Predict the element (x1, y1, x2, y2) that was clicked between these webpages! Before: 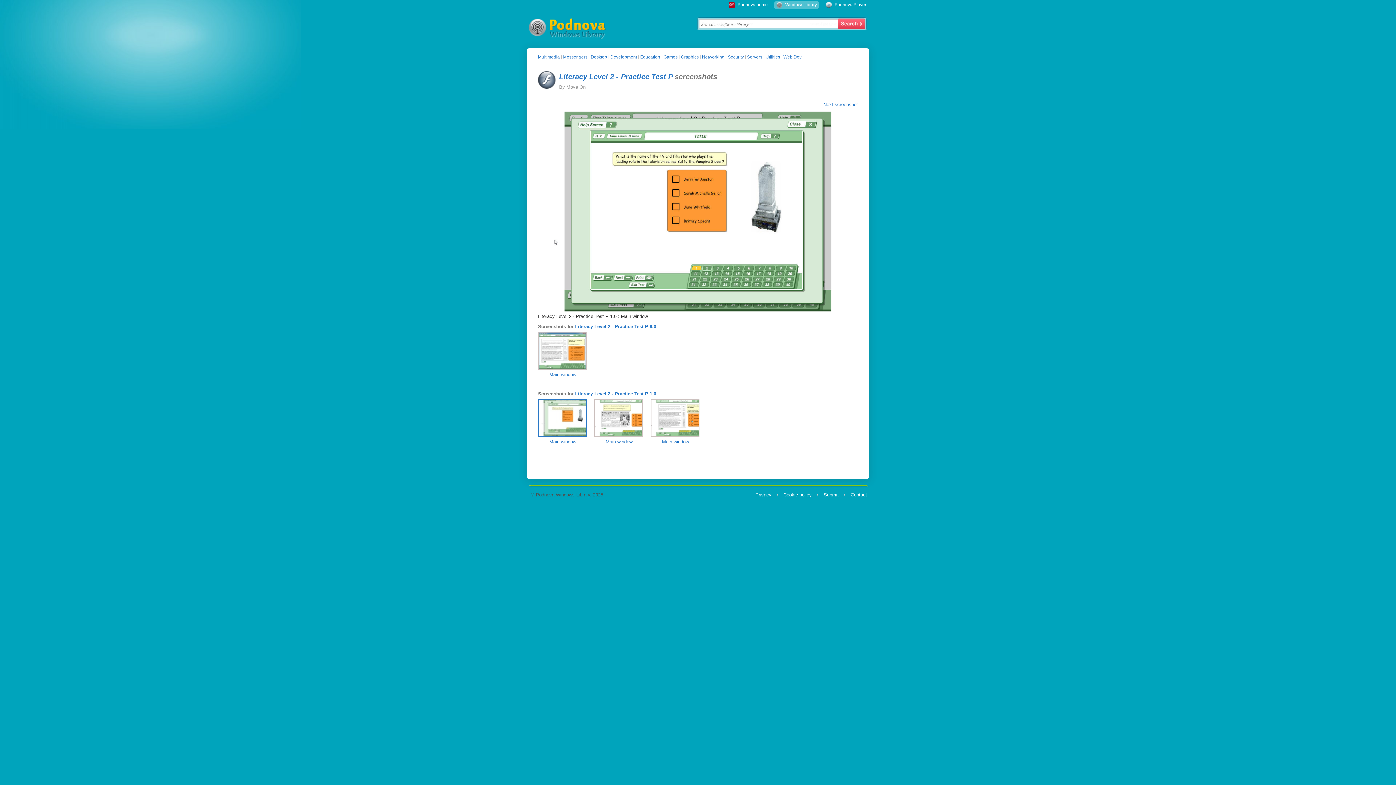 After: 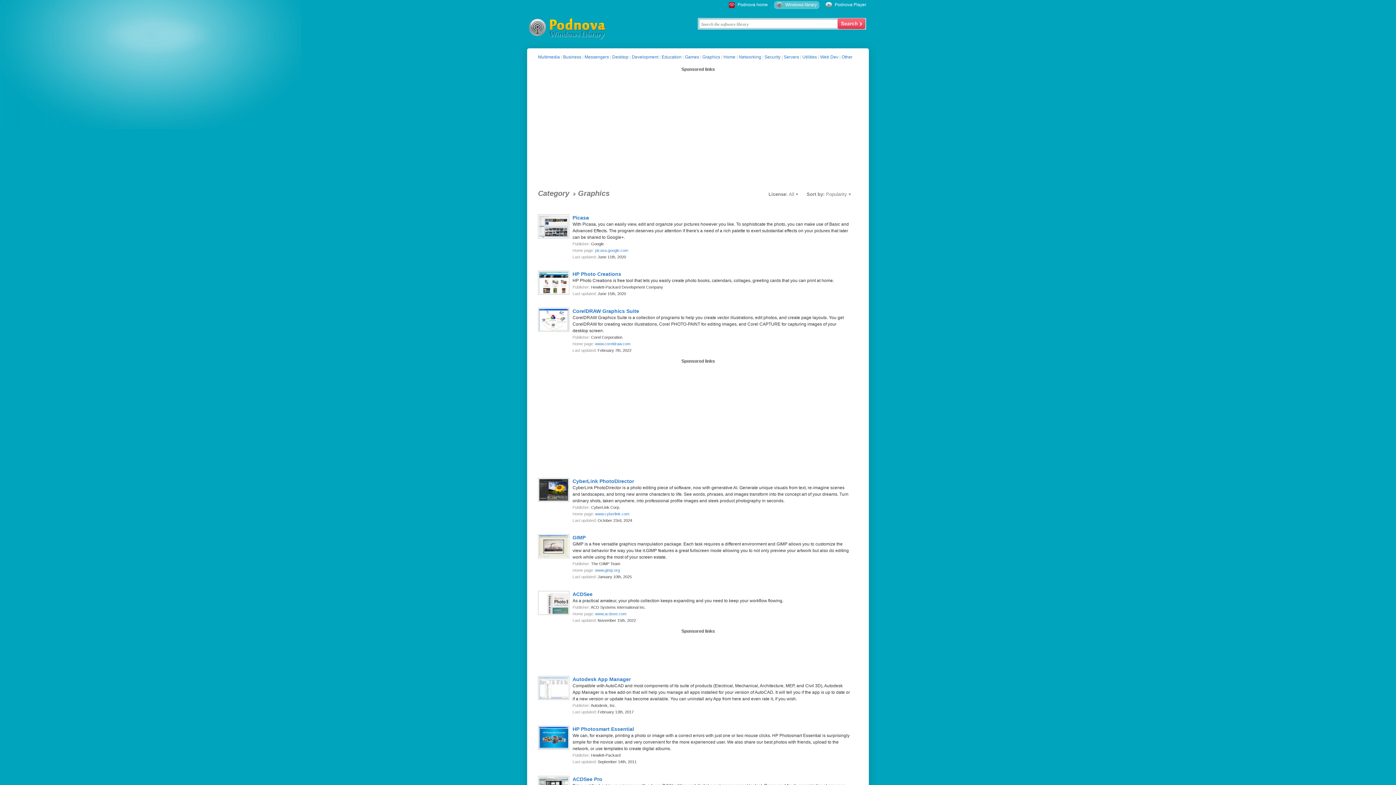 Action: label: Graphics bbox: (681, 54, 698, 59)